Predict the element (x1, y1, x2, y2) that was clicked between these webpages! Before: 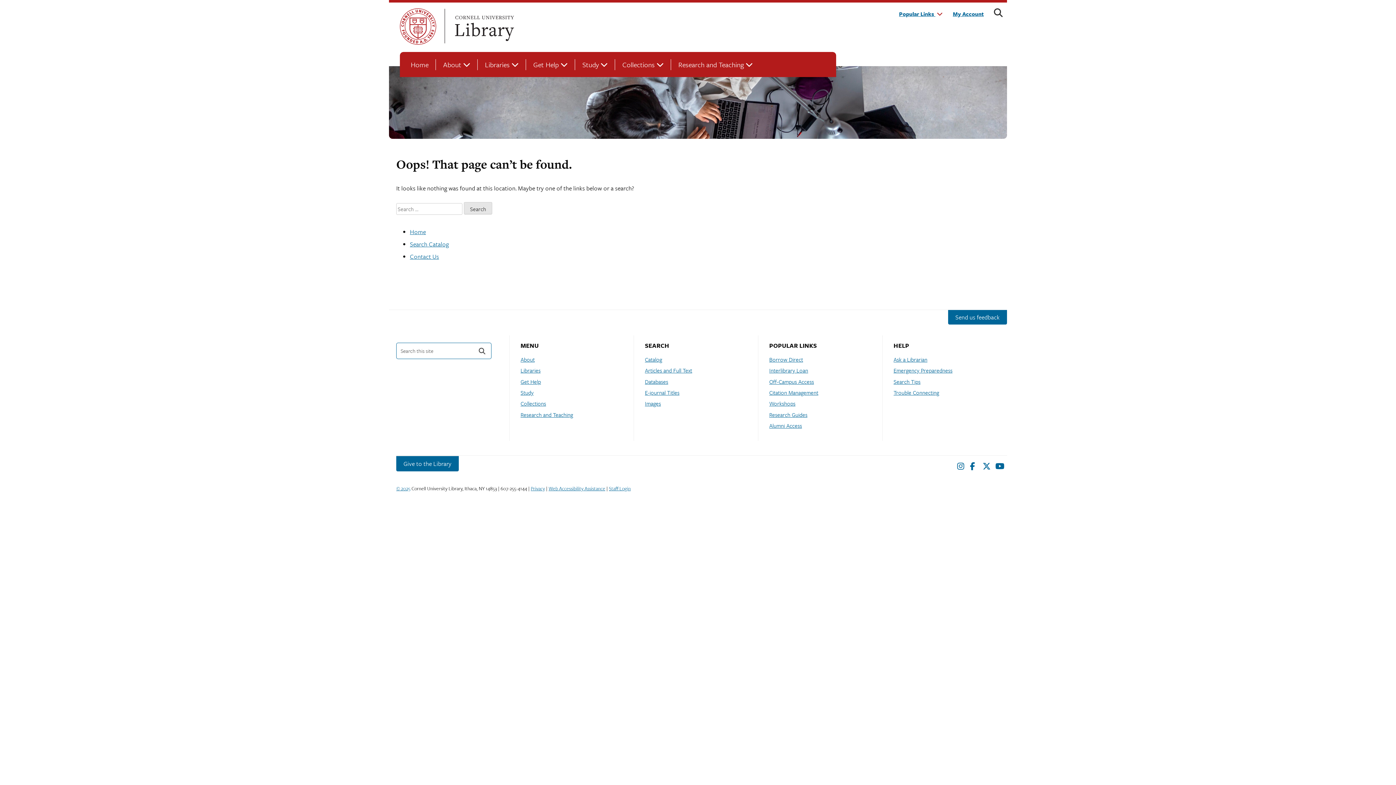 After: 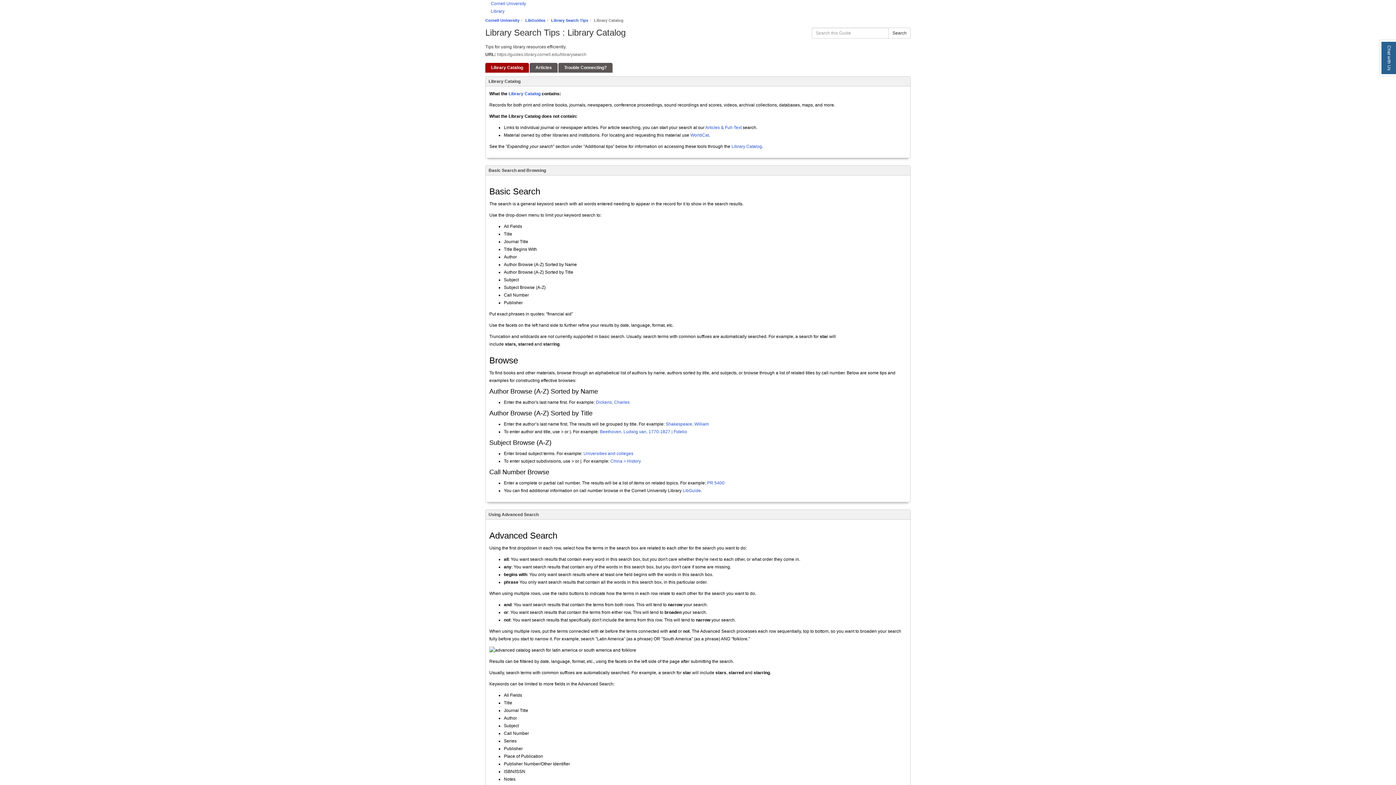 Action: bbox: (893, 377, 920, 386) label: Search Tips